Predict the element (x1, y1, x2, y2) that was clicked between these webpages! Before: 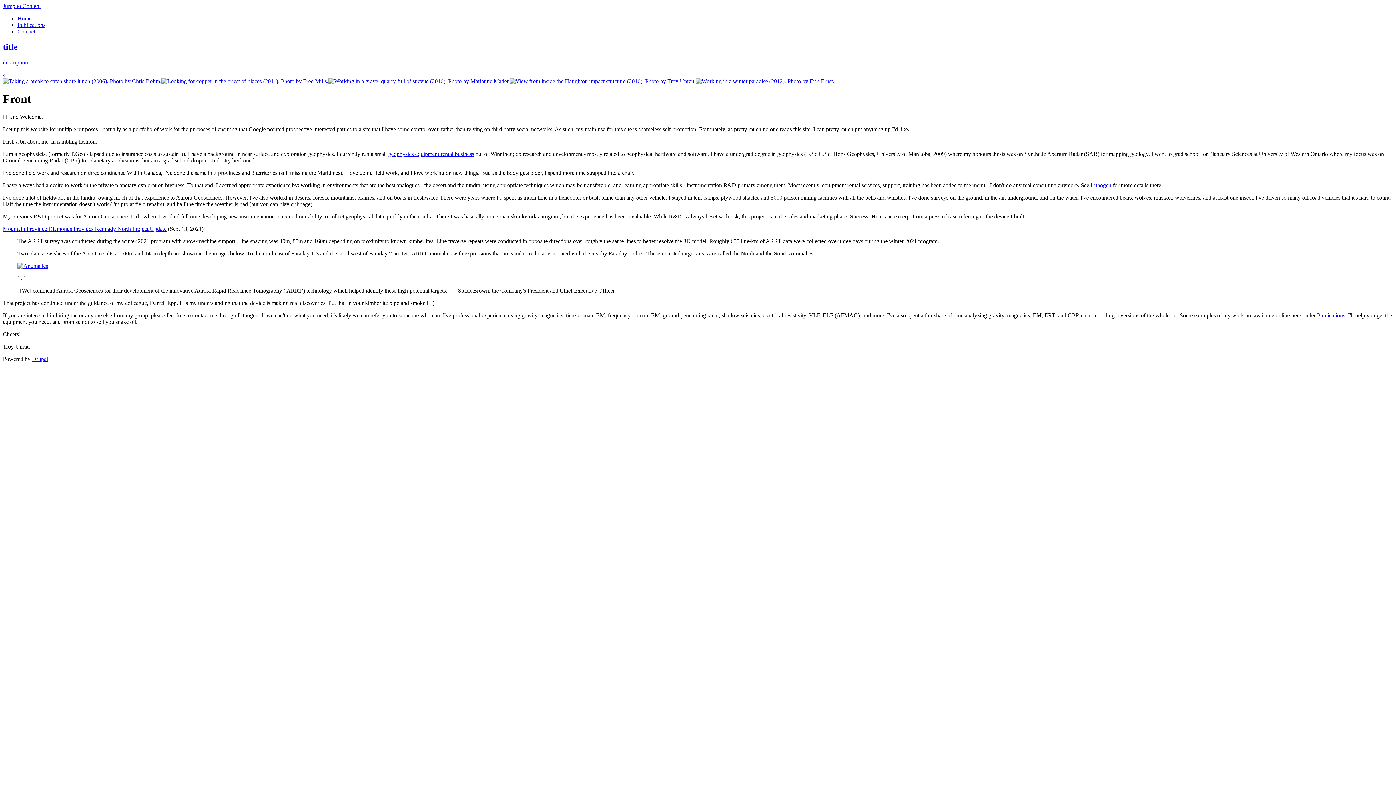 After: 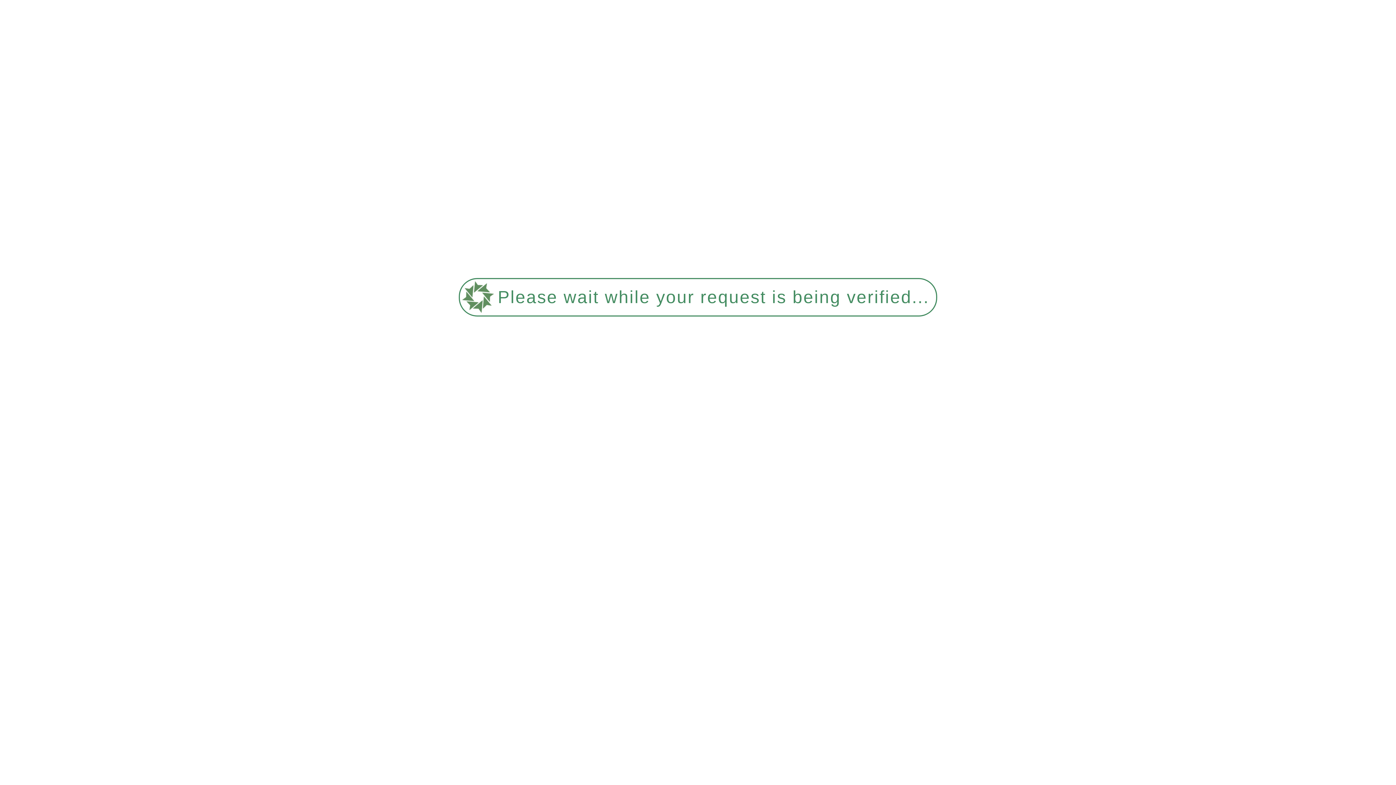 Action: bbox: (328, 78, 509, 84)